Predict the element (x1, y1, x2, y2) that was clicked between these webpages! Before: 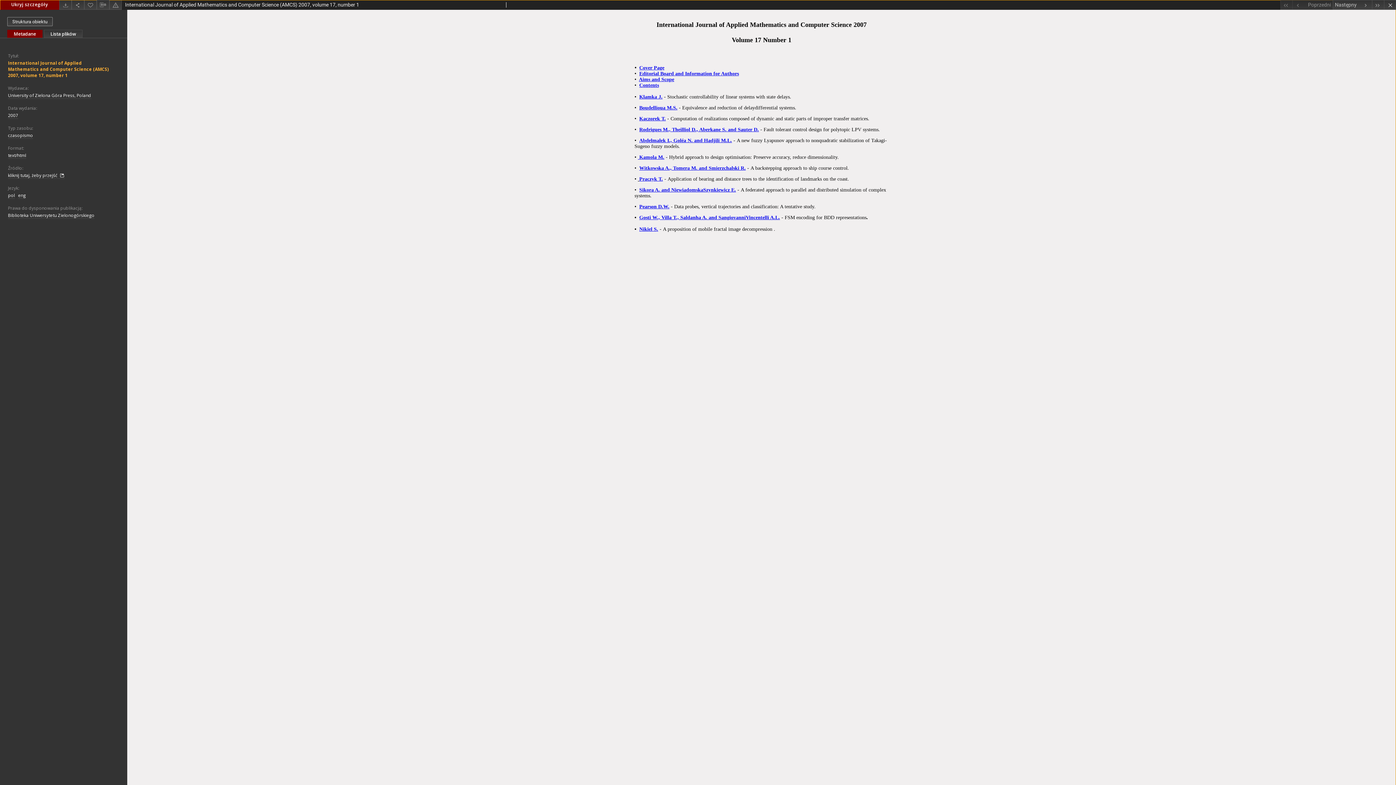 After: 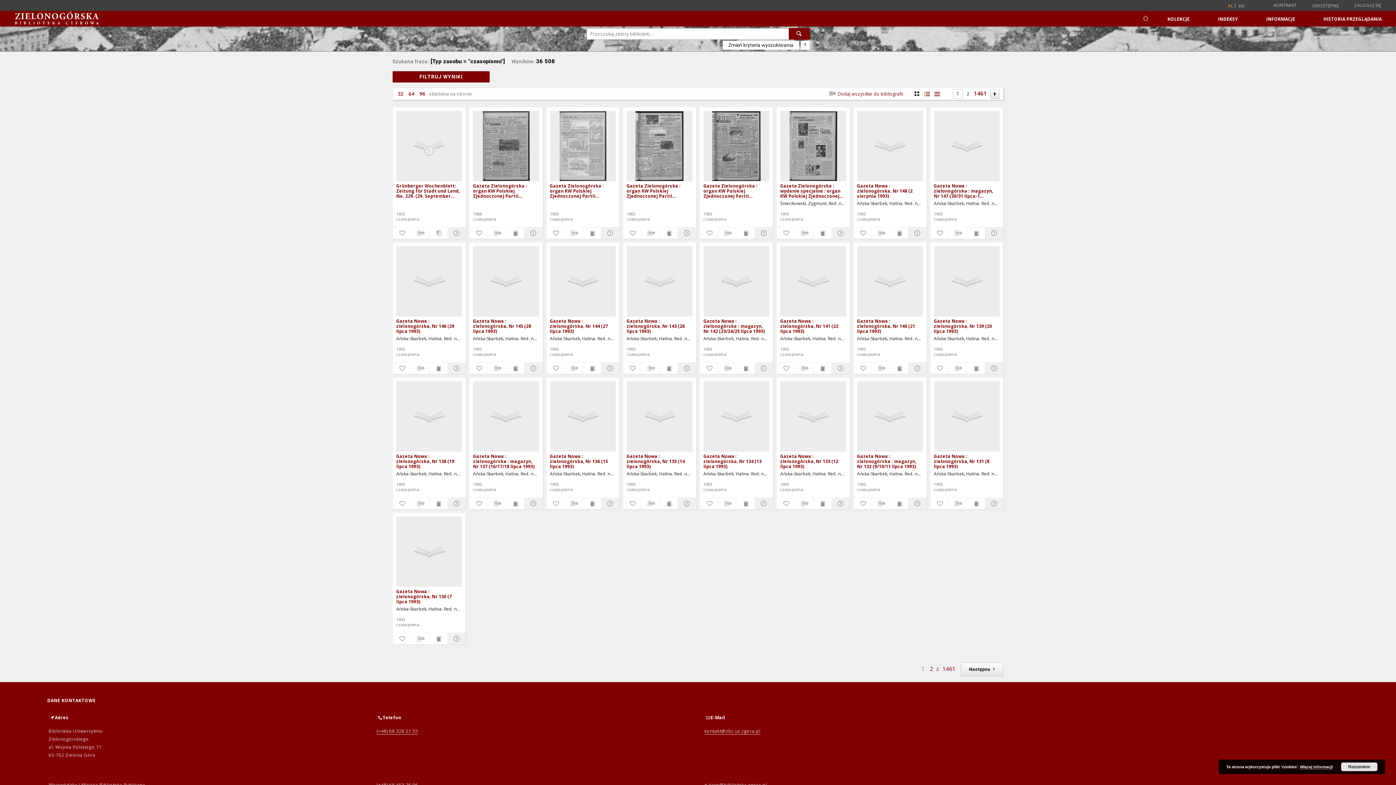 Action: bbox: (8, 132, 33, 139) label: czasopismo